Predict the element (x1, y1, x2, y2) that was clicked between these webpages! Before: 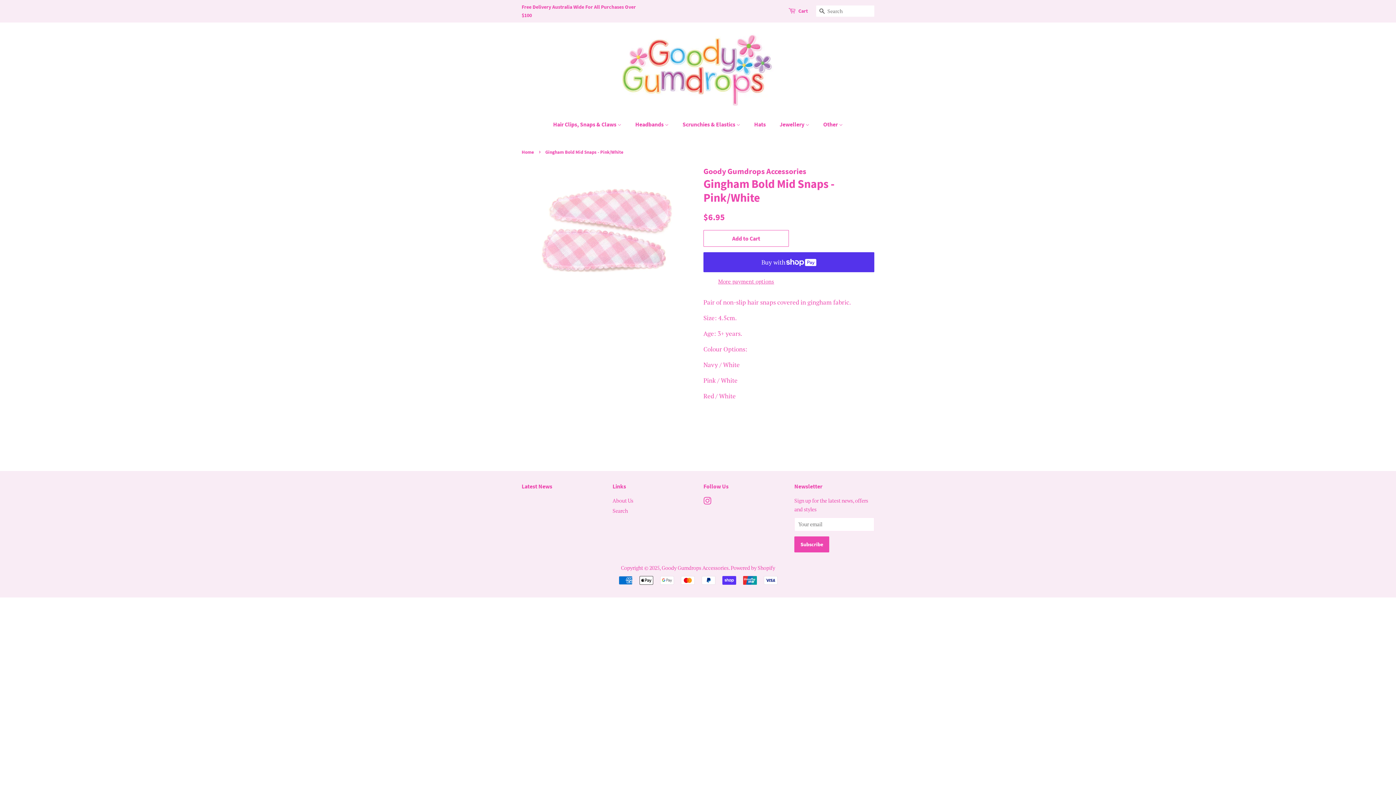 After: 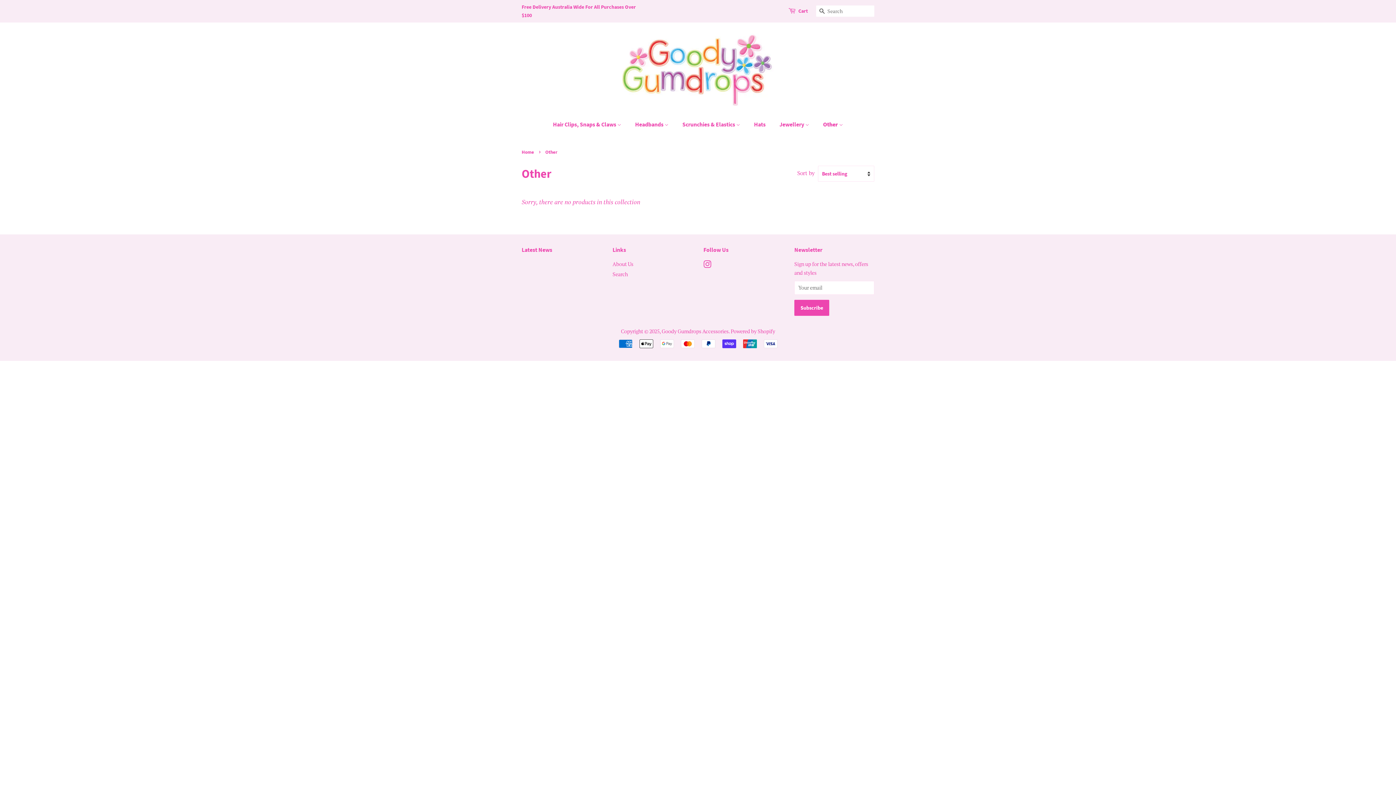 Action: bbox: (818, 117, 843, 132) label: Other 